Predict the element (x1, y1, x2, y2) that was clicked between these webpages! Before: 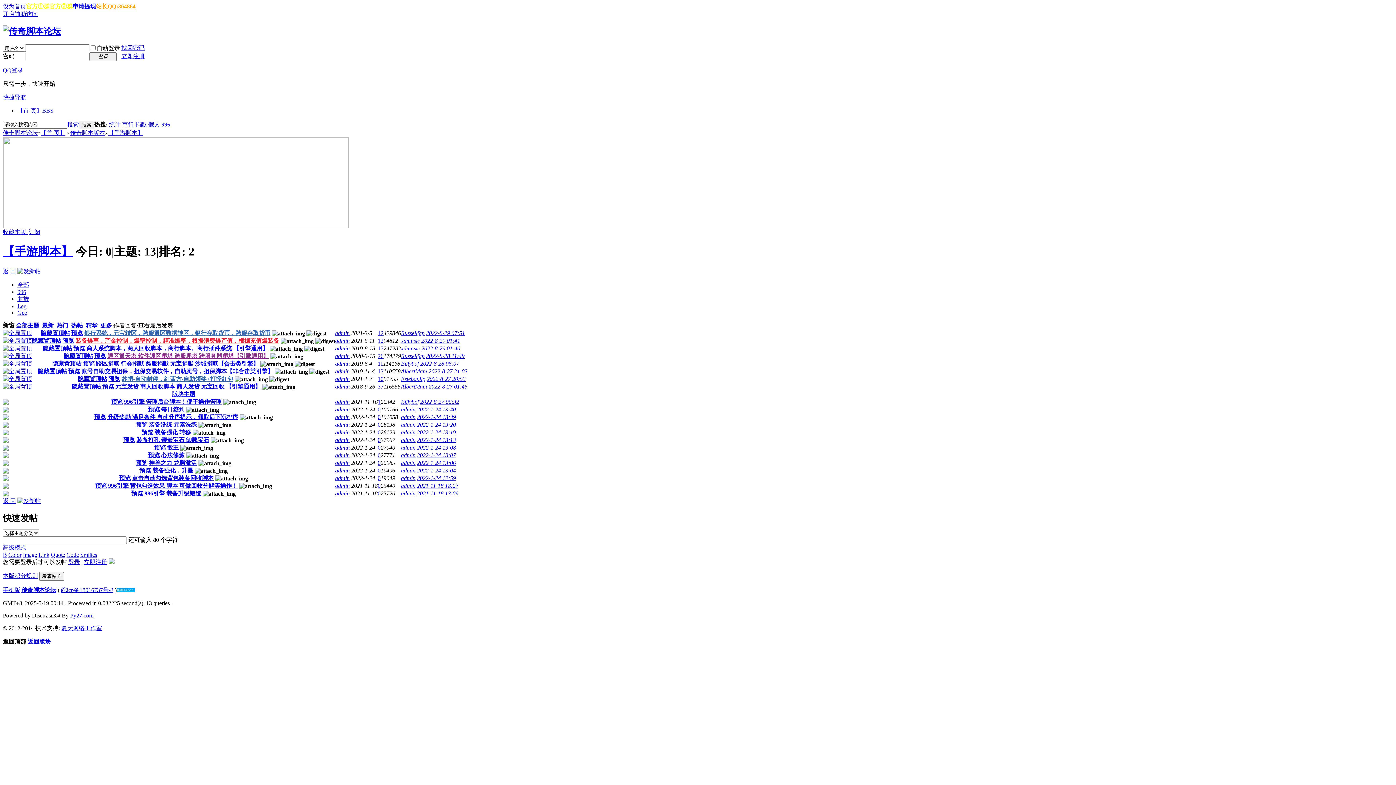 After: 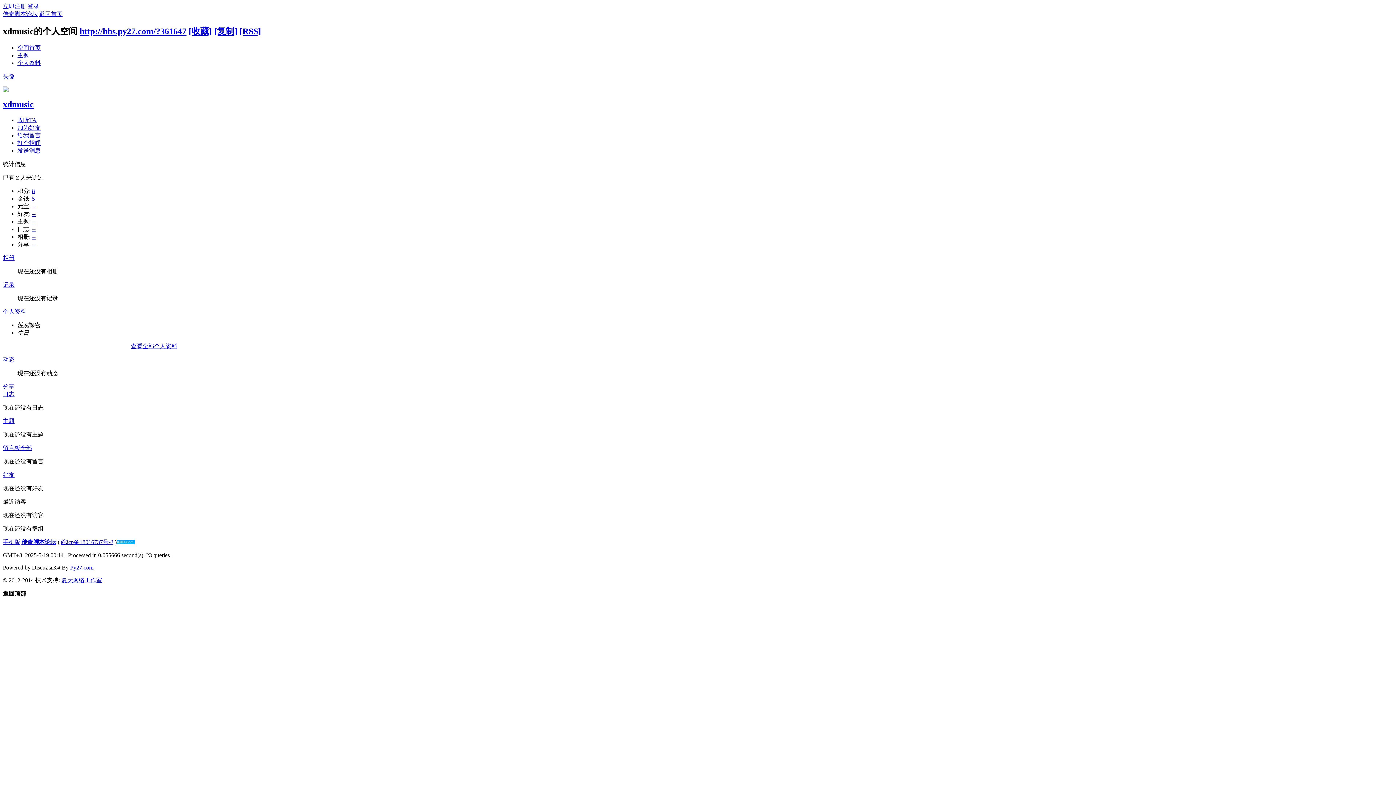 Action: bbox: (401, 345, 420, 351) label: xdmusic